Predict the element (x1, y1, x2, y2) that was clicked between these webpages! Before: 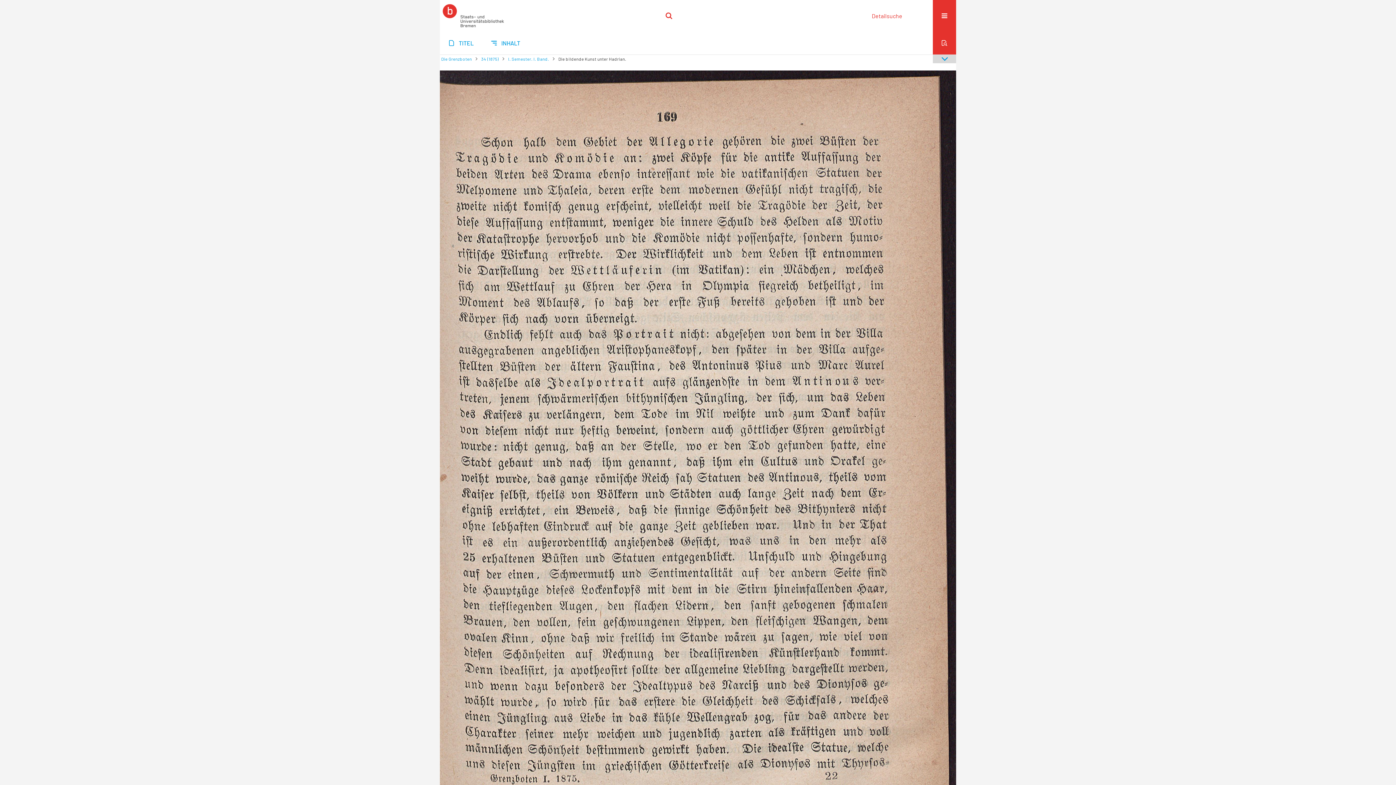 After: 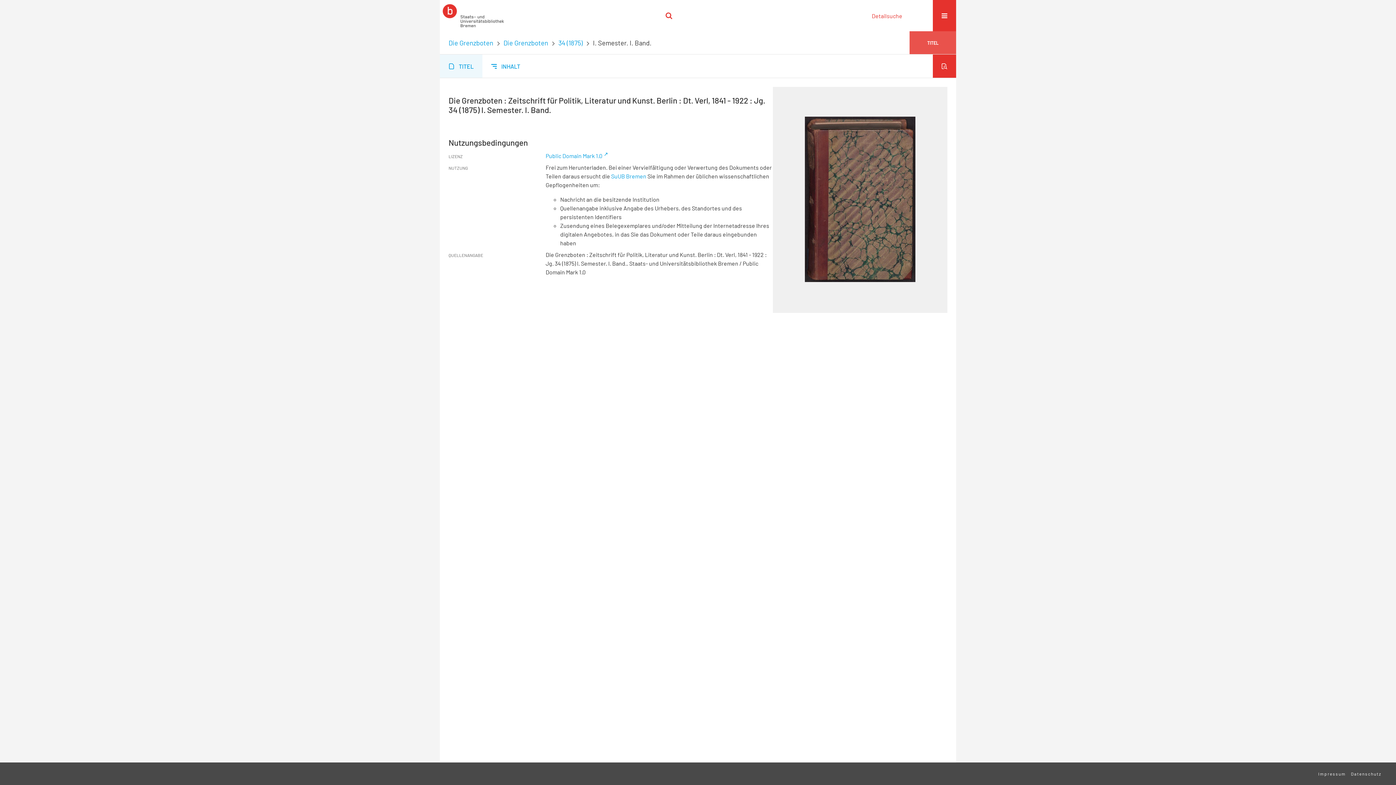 Action: label: TITEL bbox: (440, 31, 482, 54)